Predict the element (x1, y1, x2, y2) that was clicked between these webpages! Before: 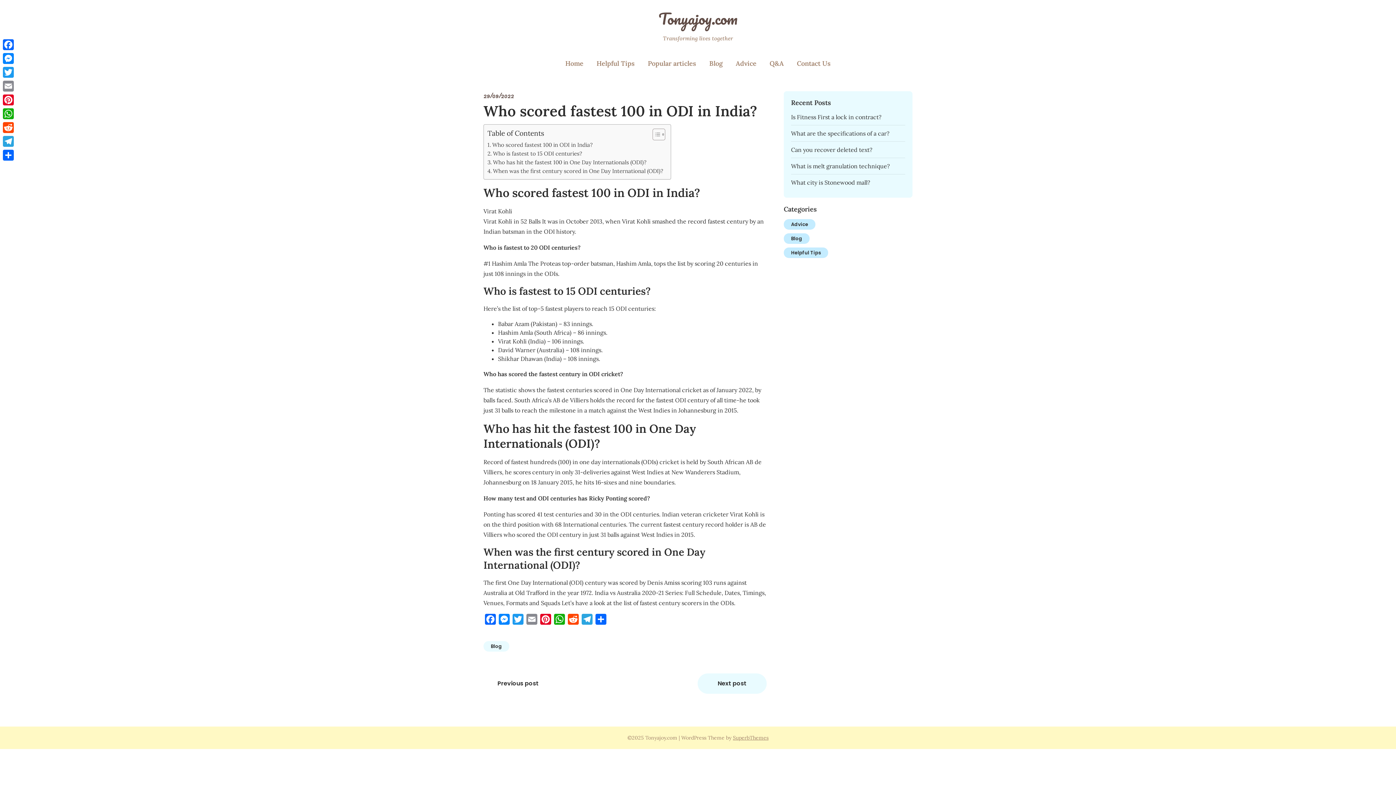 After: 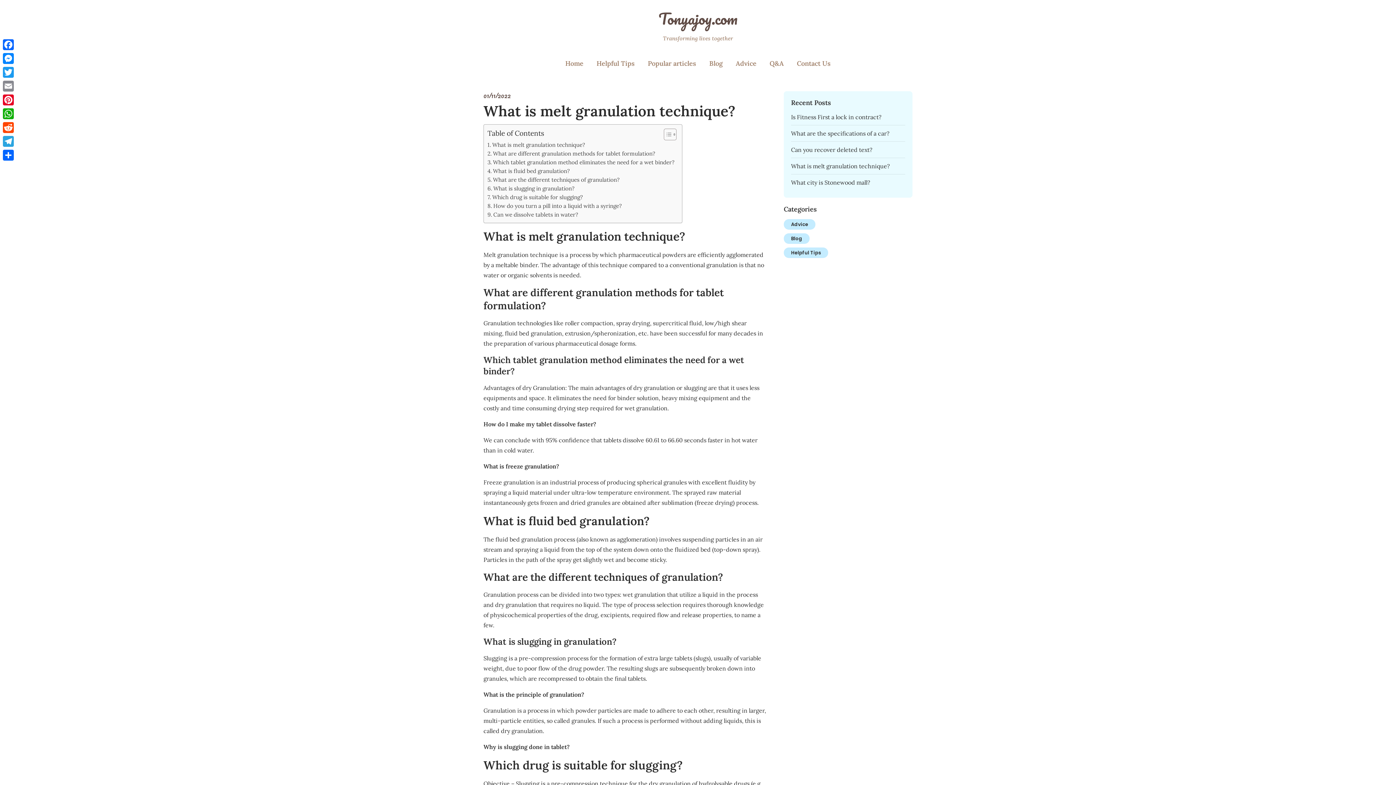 Action: bbox: (791, 162, 890, 169) label: What is melt granulation technique?